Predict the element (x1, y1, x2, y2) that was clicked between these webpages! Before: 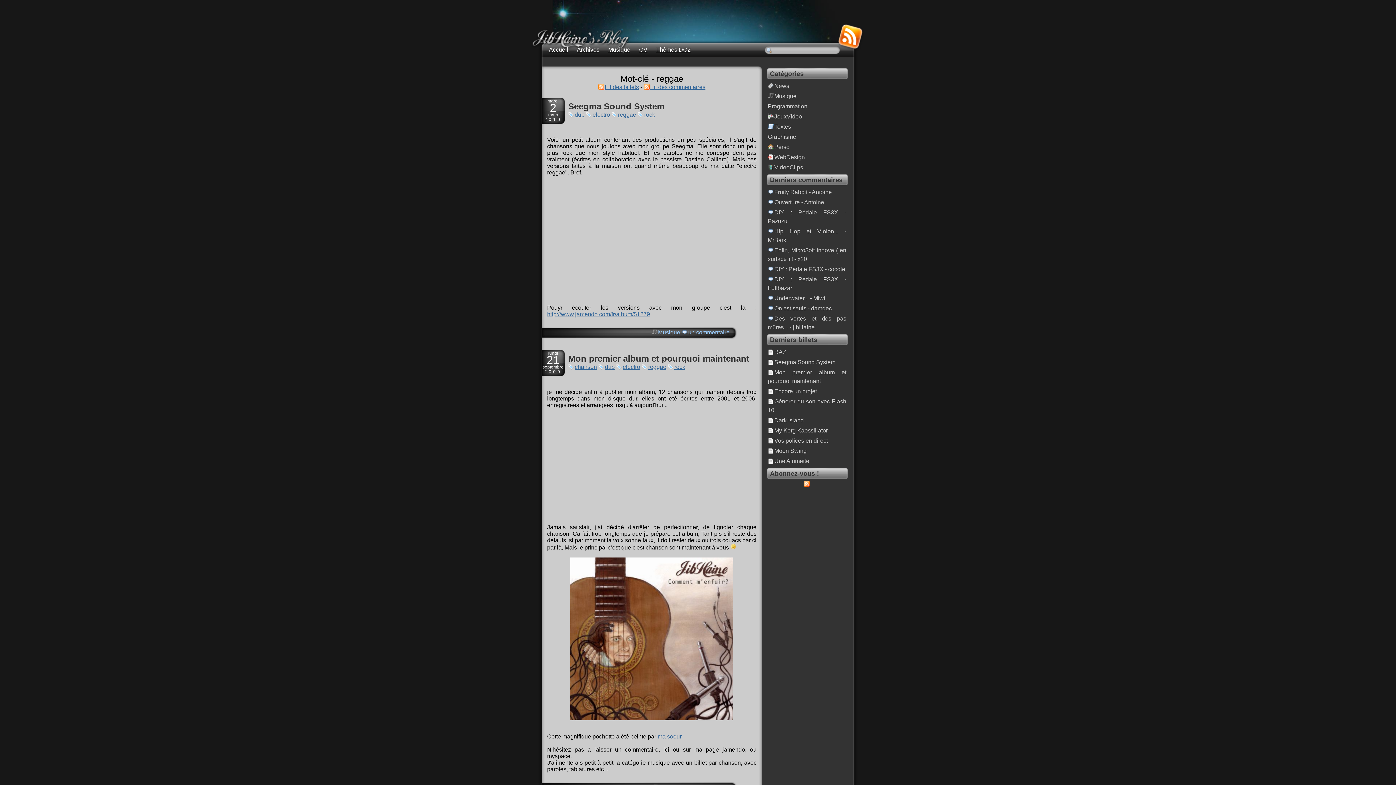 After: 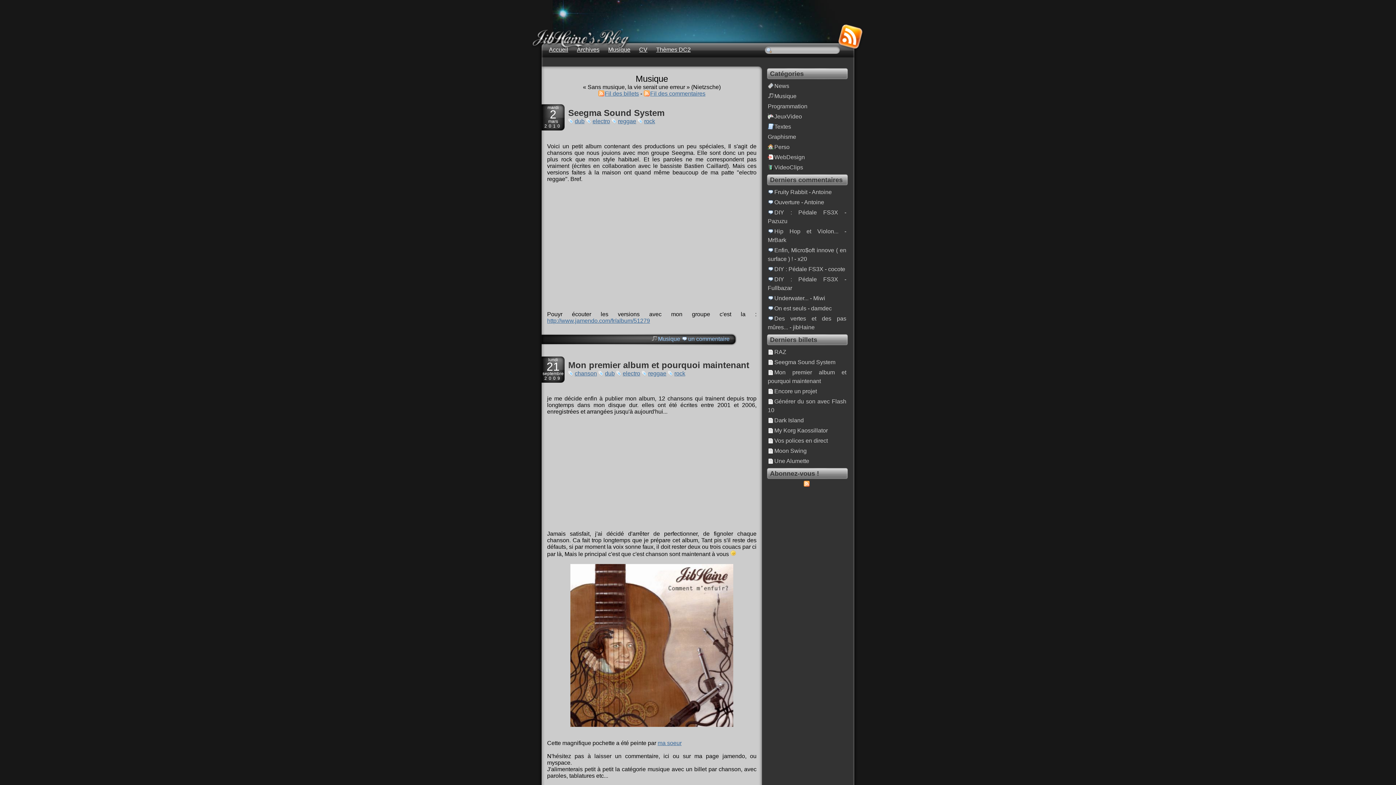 Action: bbox: (651, 328, 680, 336) label: Musique